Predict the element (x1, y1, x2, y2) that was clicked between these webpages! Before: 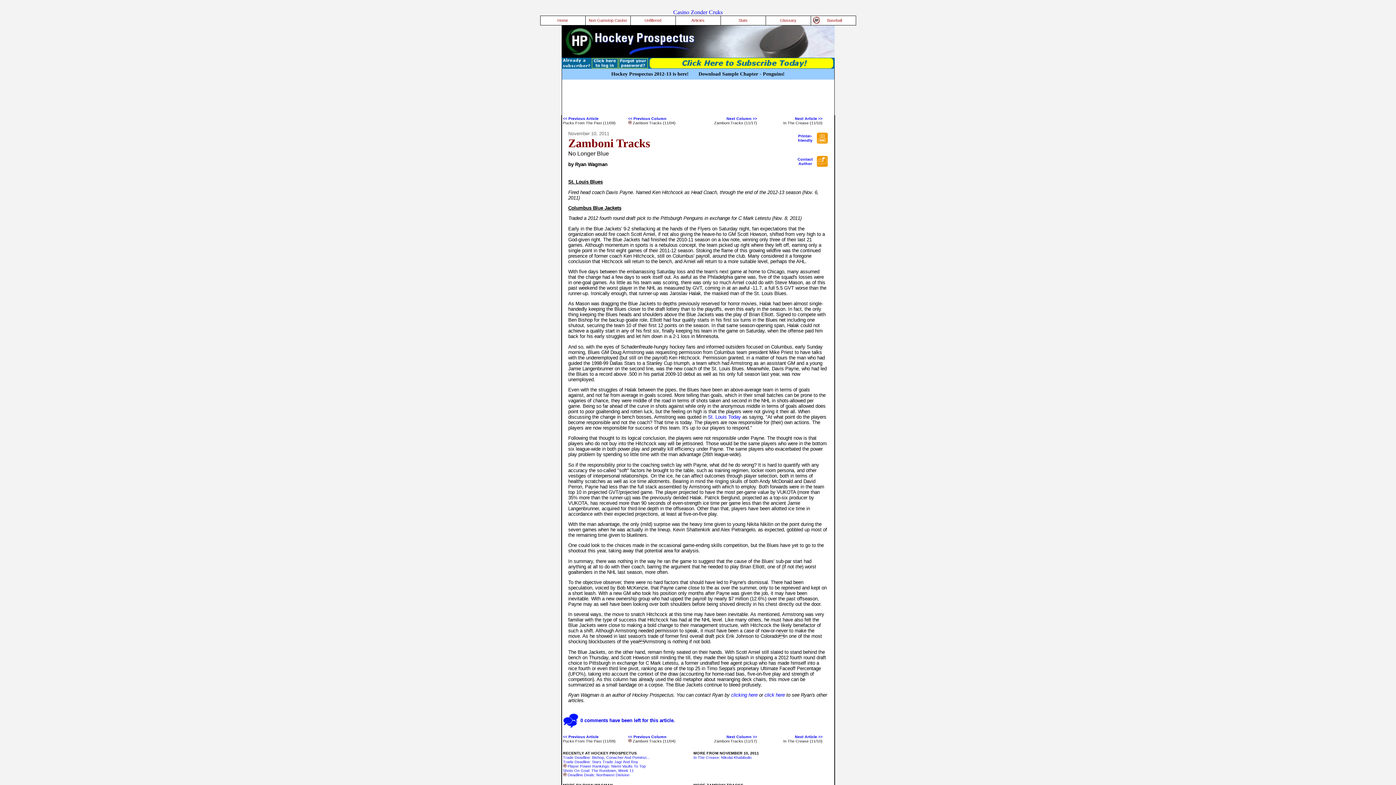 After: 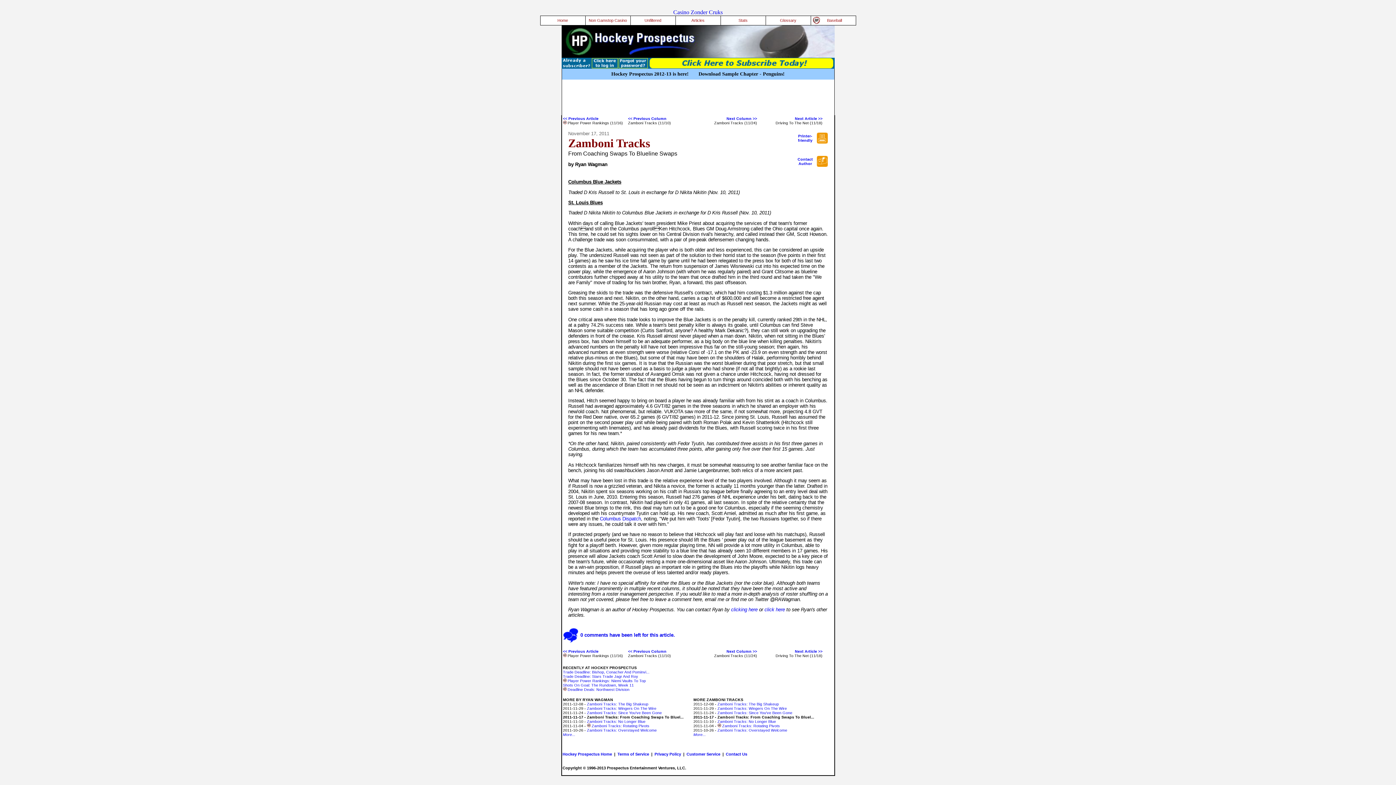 Action: bbox: (726, 735, 757, 739) label: Next Column >>